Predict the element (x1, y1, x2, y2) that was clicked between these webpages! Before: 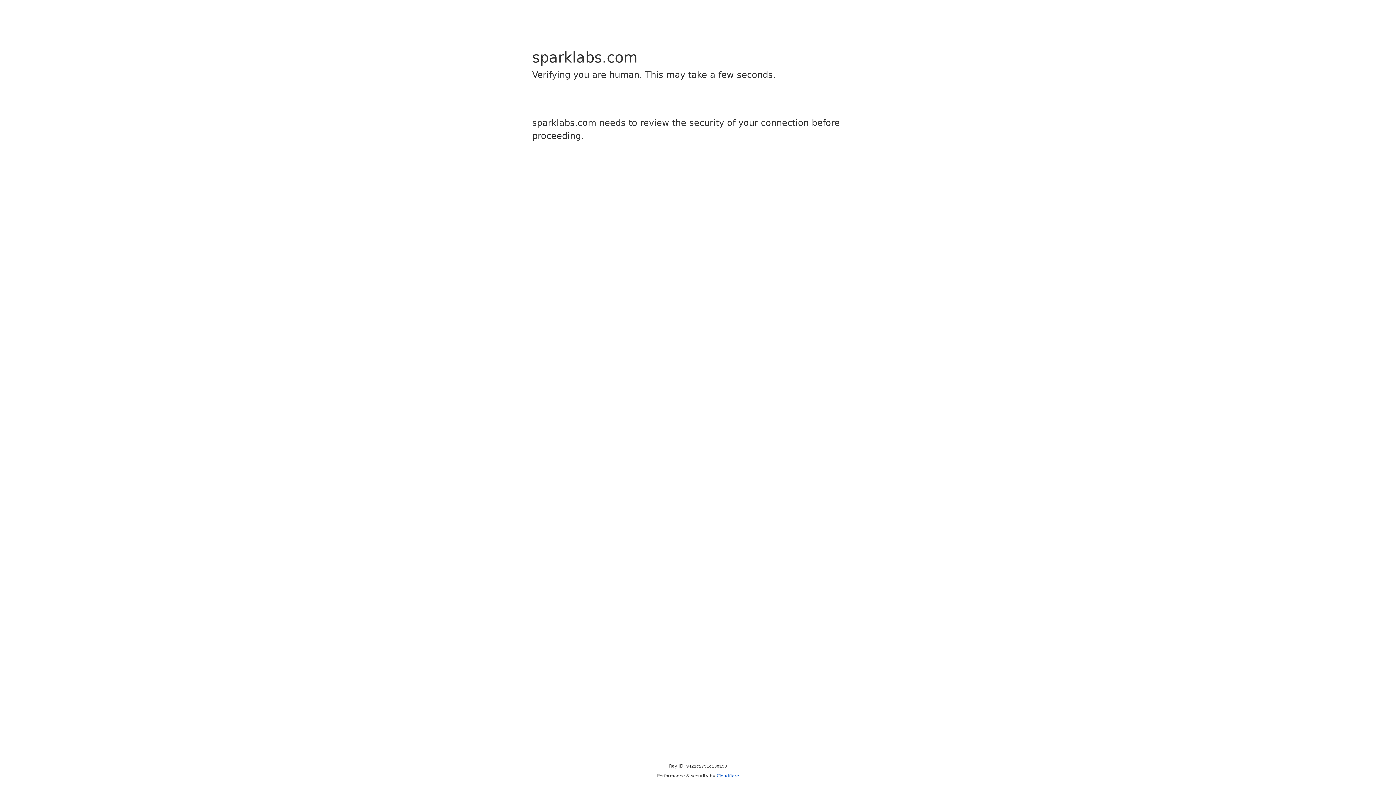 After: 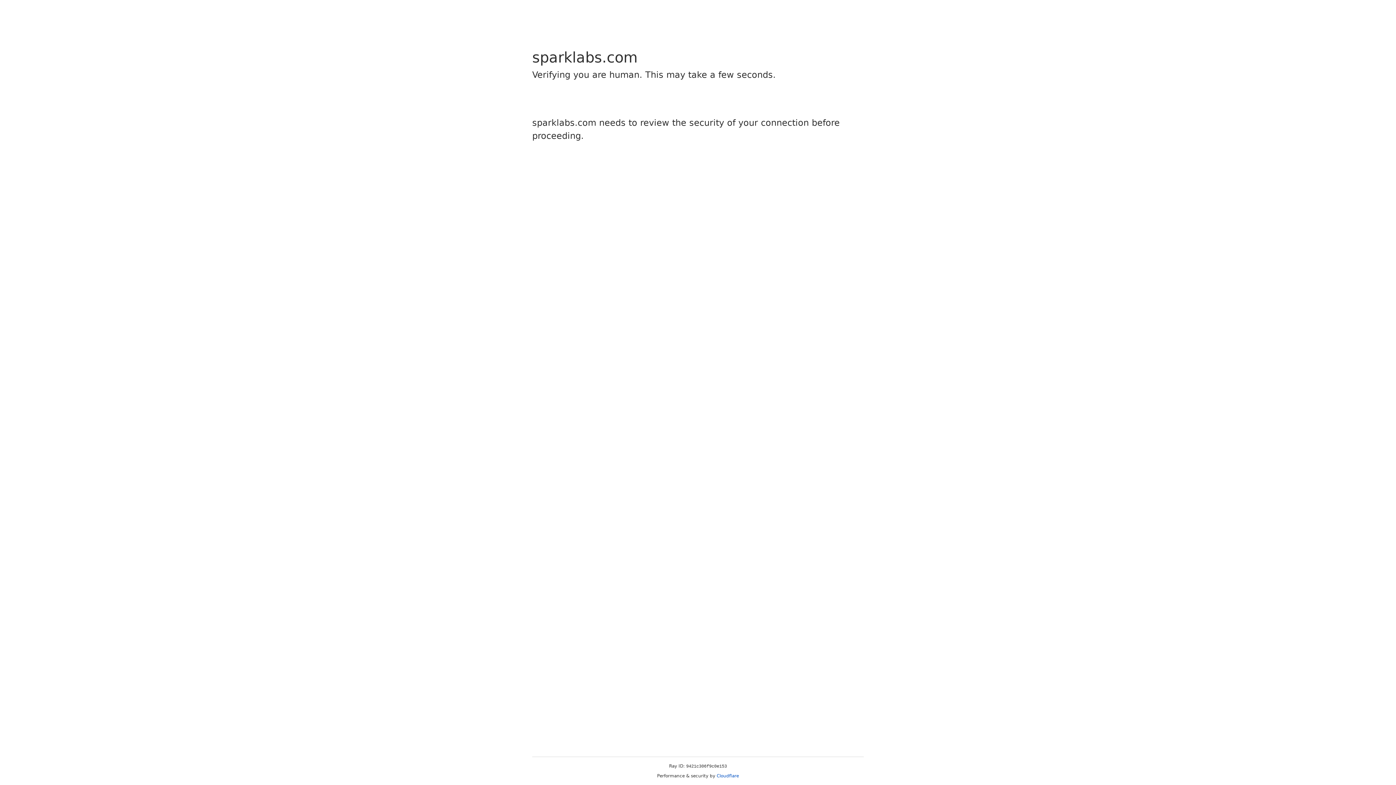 Action: bbox: (716, 773, 739, 778) label: Cloudflare